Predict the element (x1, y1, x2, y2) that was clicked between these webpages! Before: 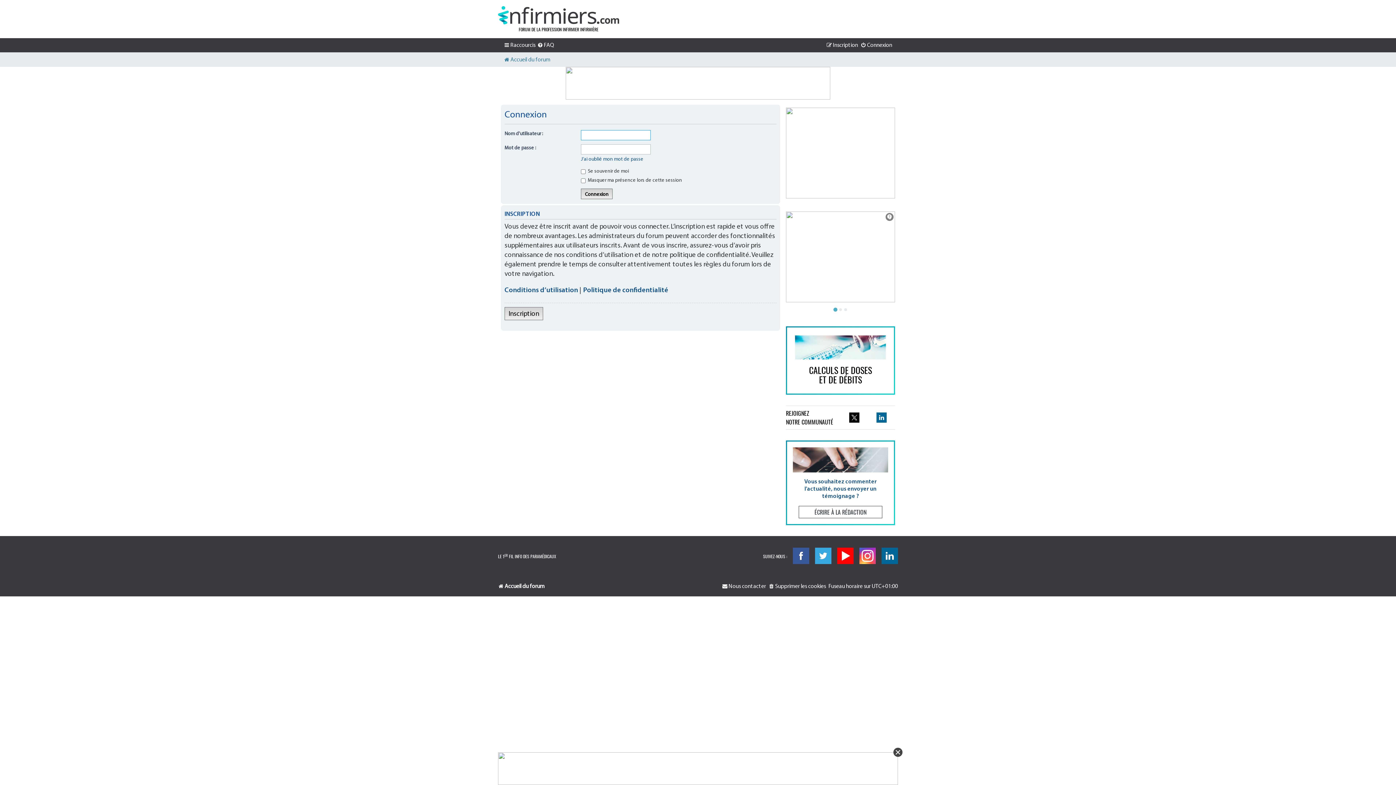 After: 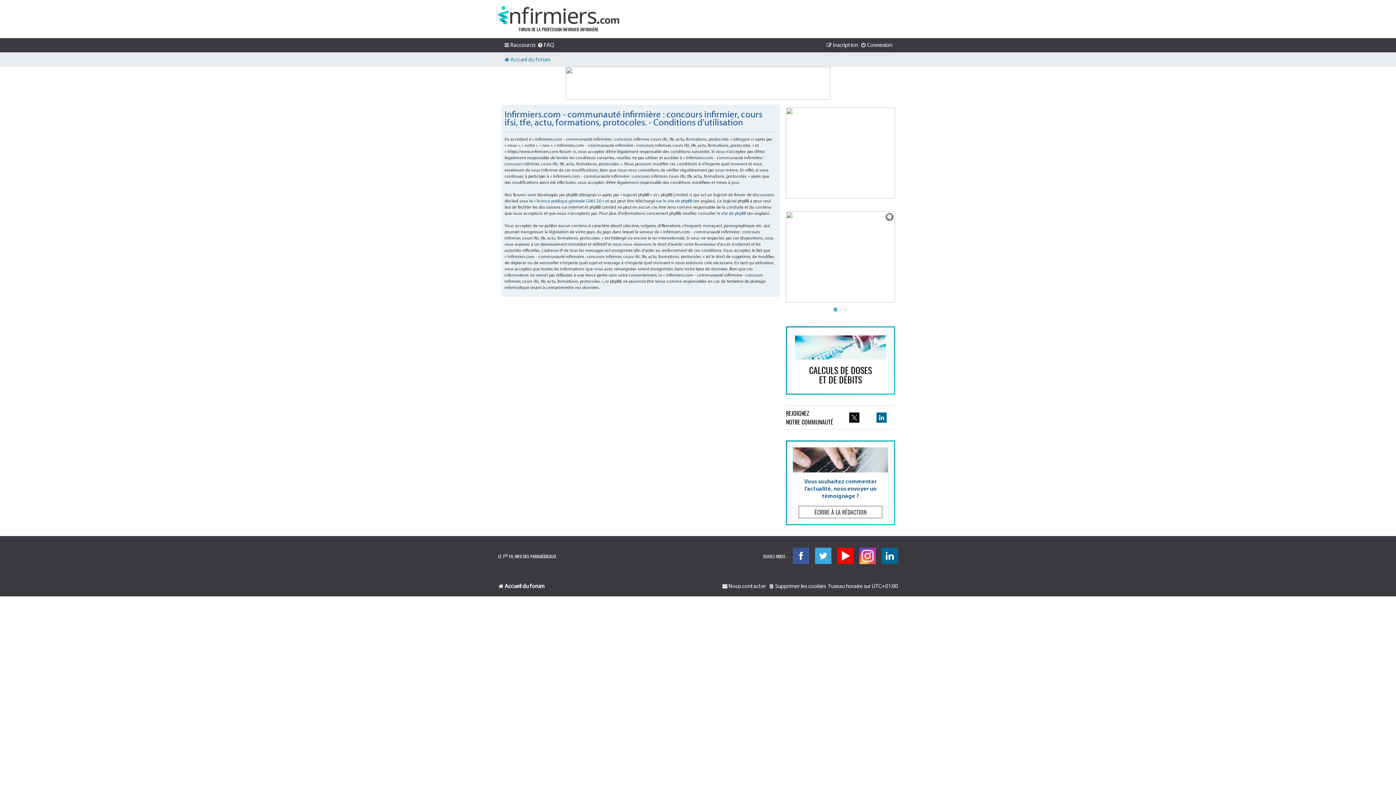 Action: label: Conditions d’utilisation bbox: (504, 286, 578, 295)